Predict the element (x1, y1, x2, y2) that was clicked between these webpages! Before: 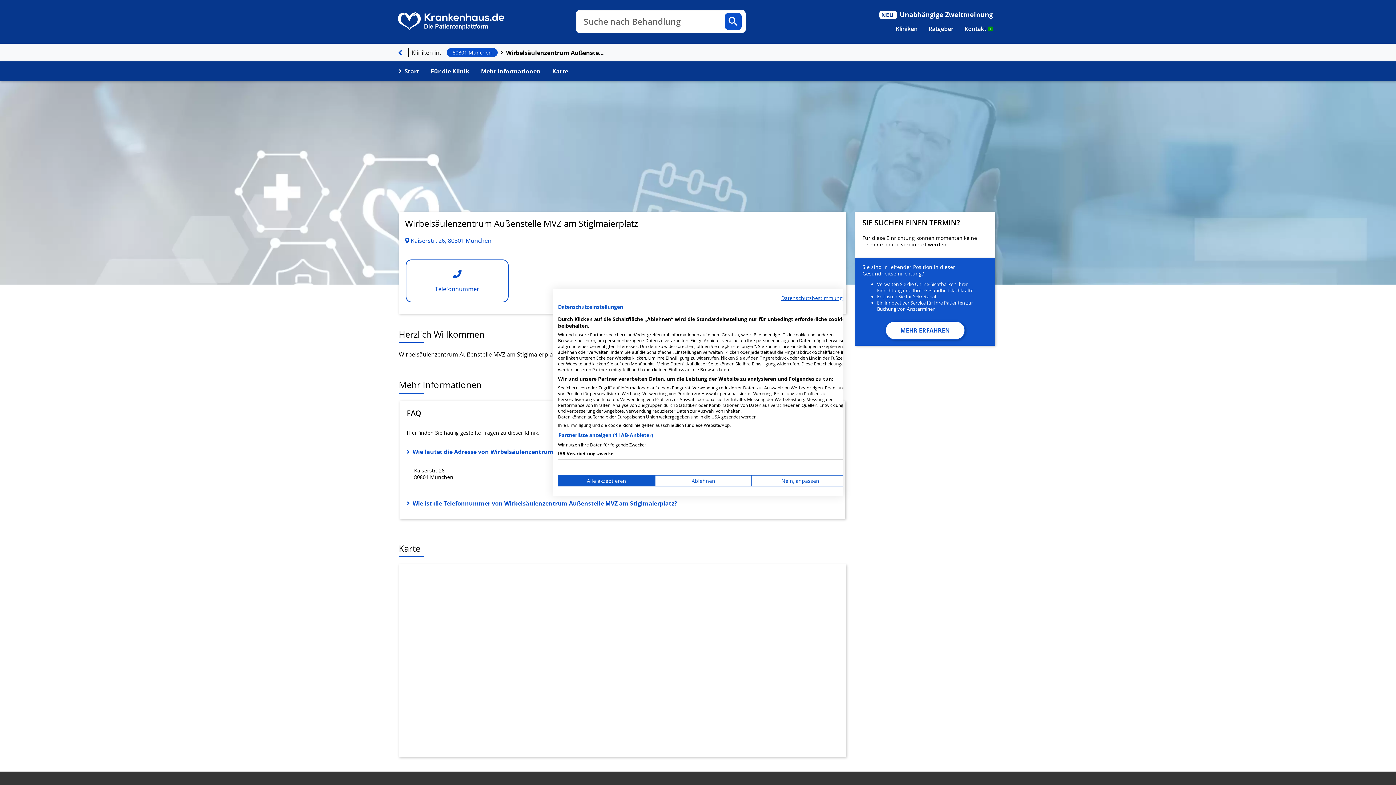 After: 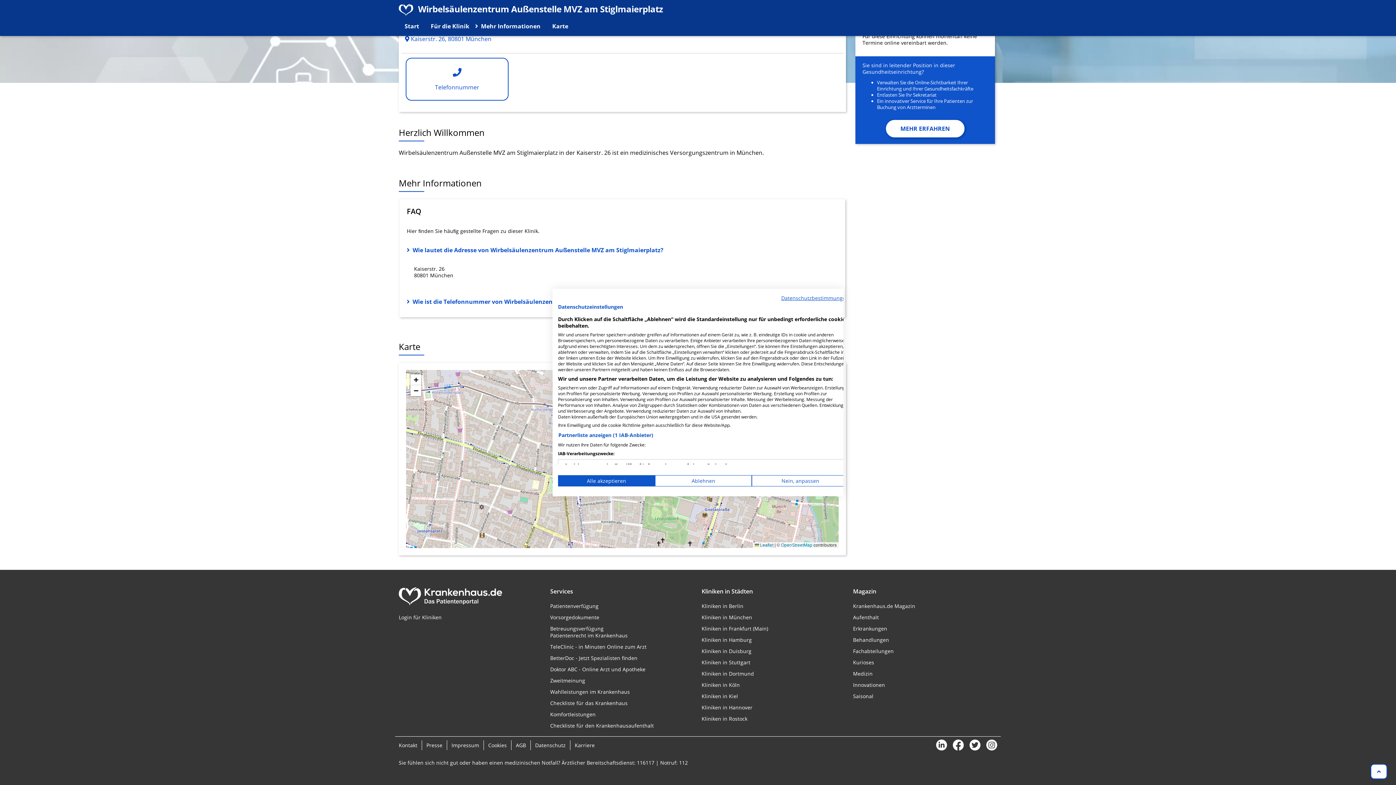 Action: label: Mehr Informationen bbox: (475, 64, 546, 78)